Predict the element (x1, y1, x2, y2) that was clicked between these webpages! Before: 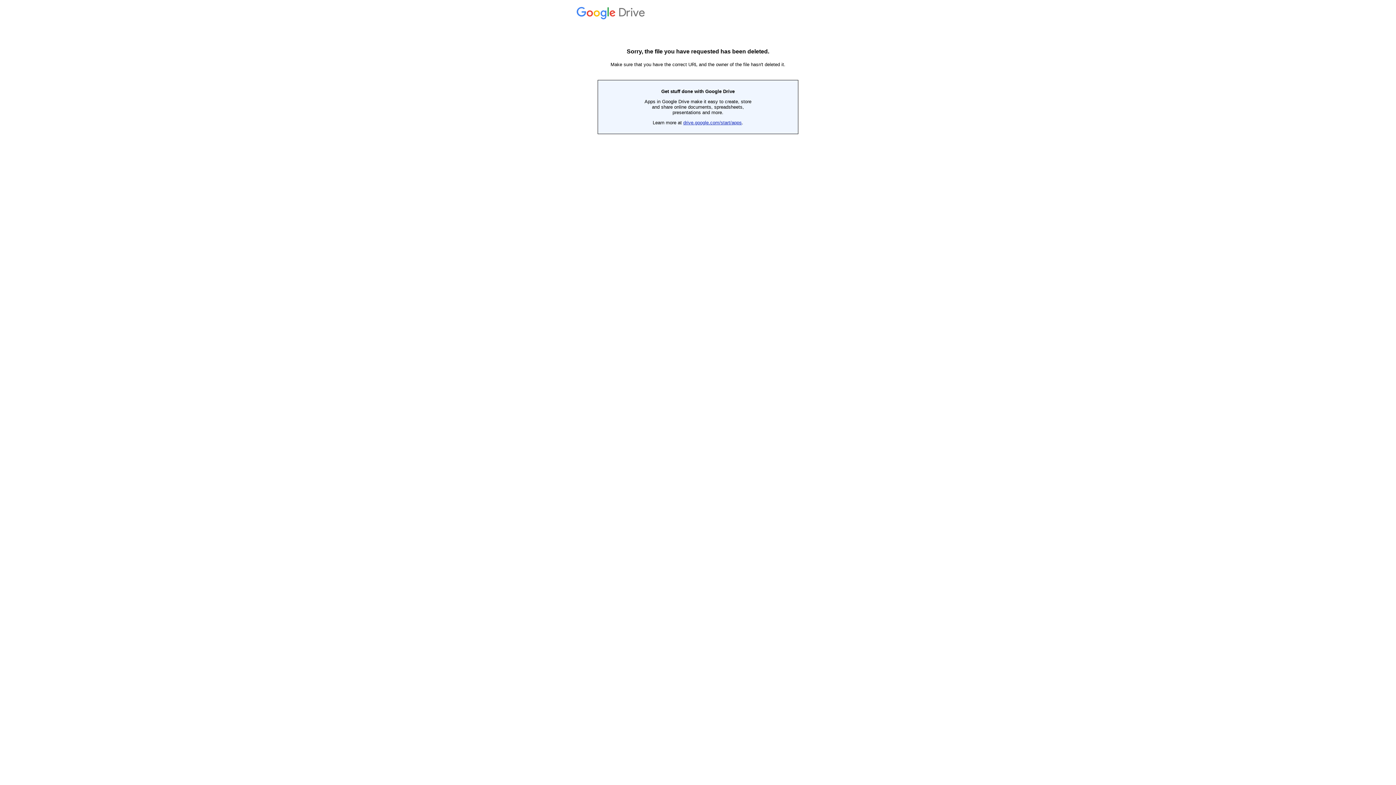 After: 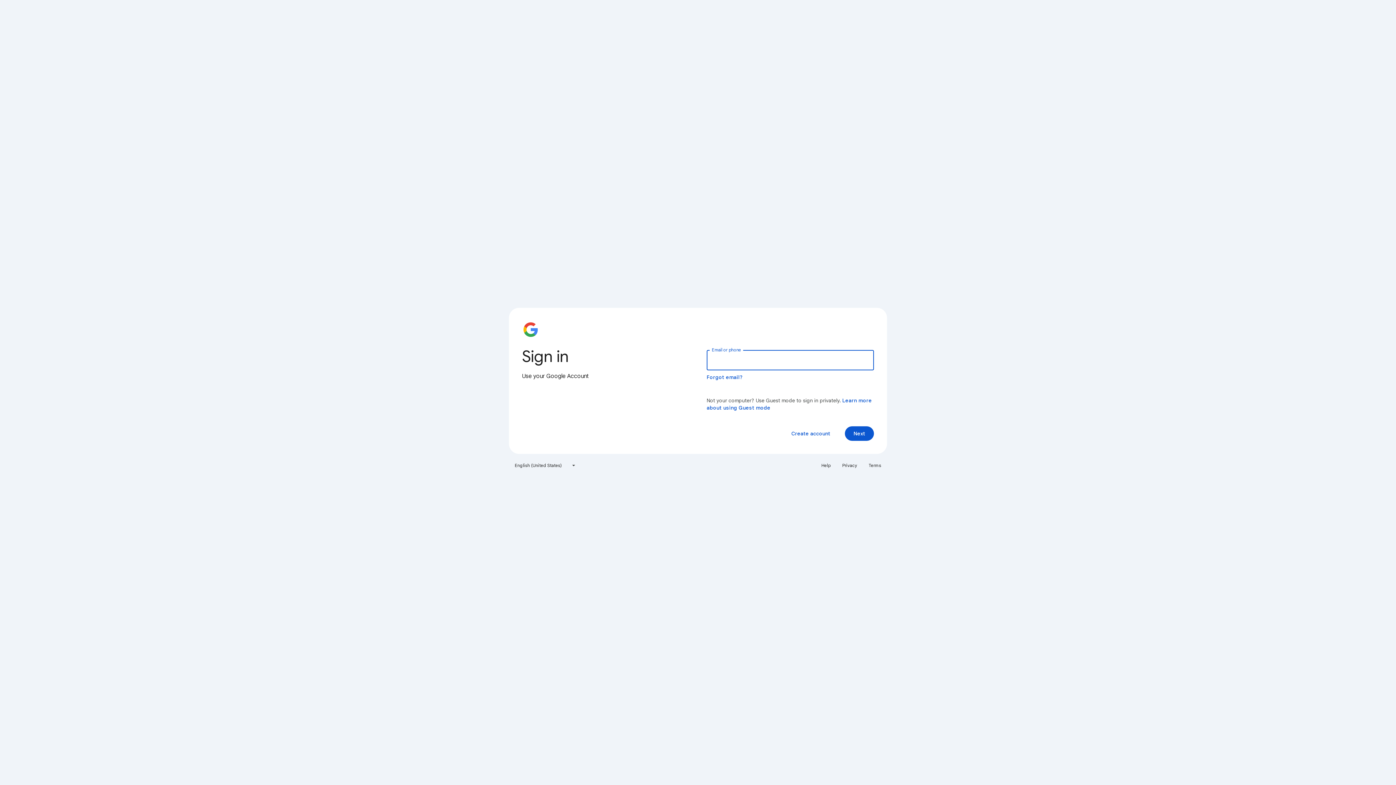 Action: bbox: (576, 14, 647, 19) label:  Drive